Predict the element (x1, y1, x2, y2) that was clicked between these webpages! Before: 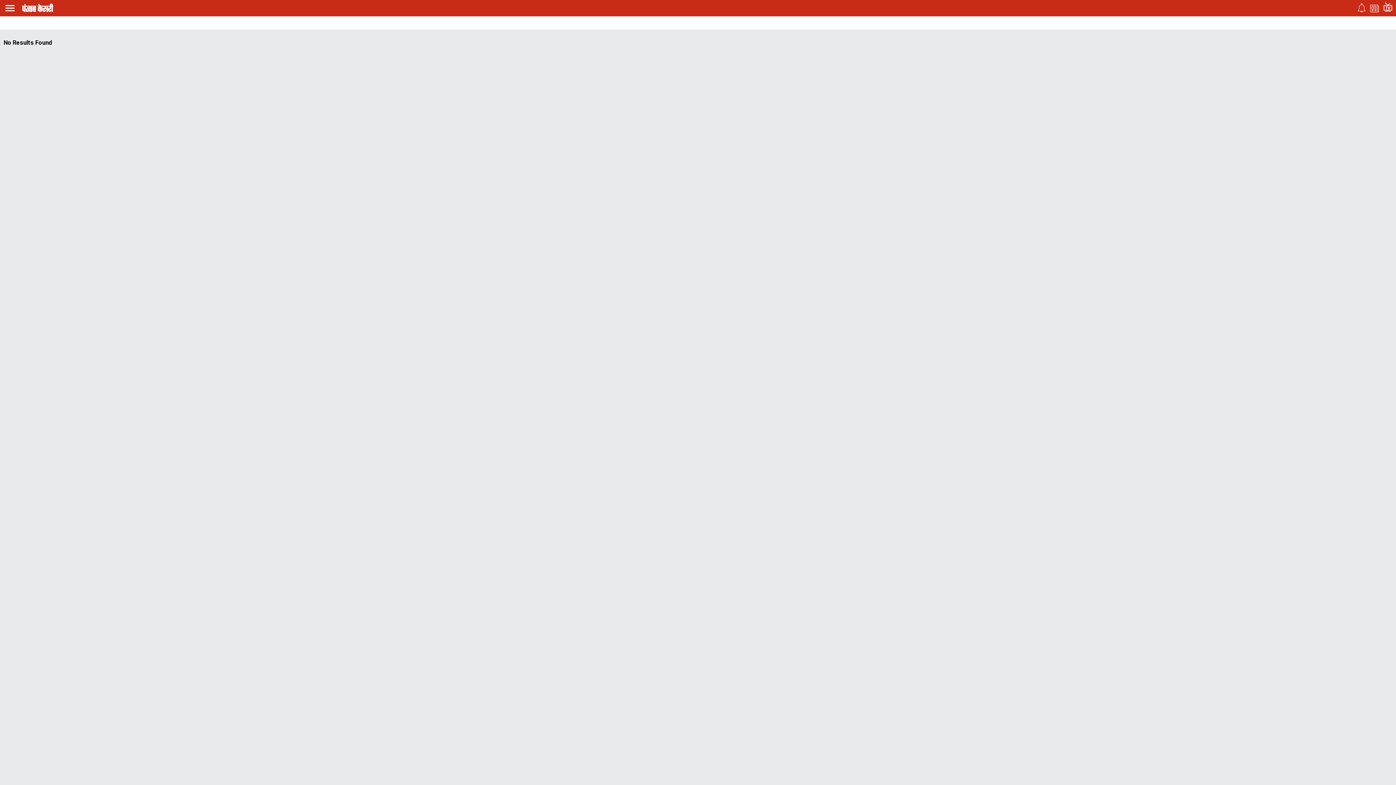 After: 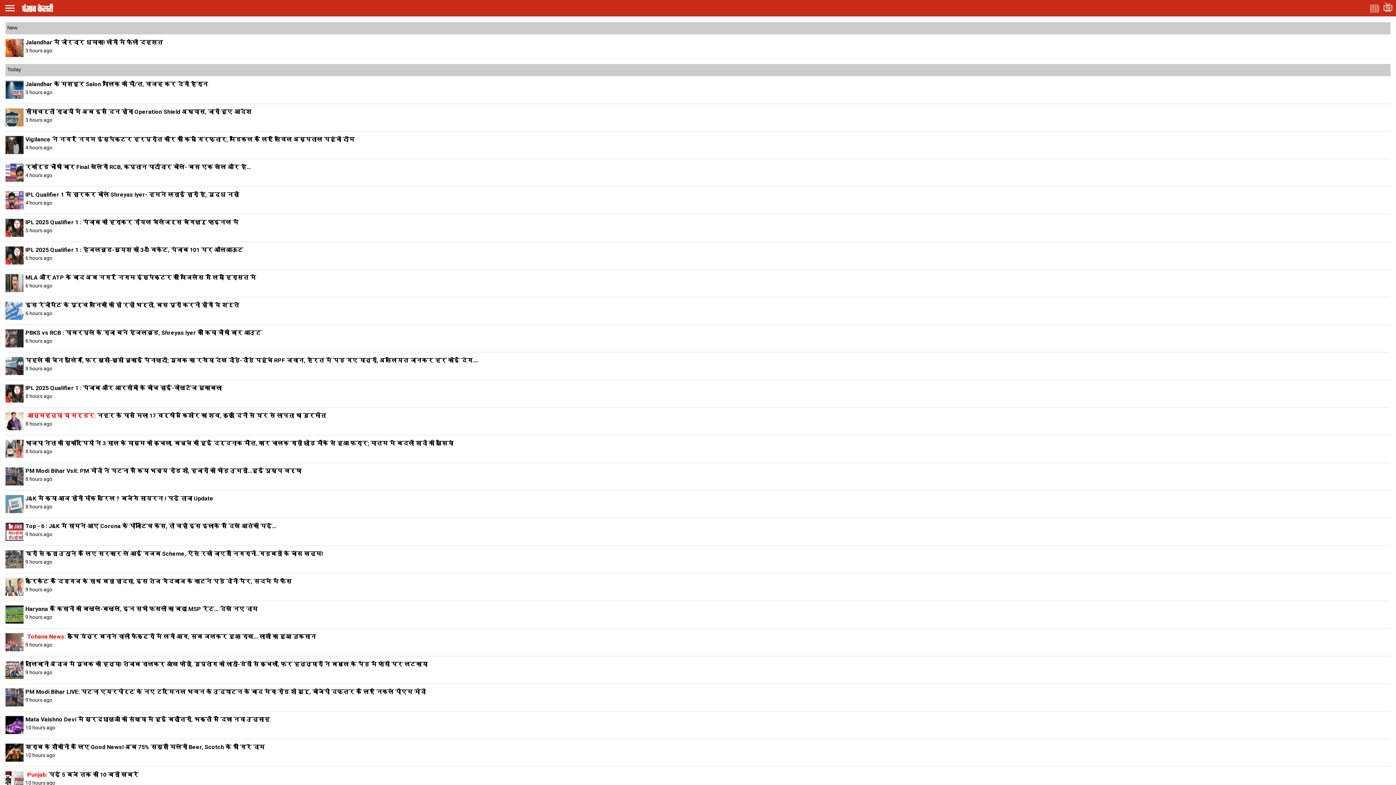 Action: bbox: (1358, 7, 1365, 13)